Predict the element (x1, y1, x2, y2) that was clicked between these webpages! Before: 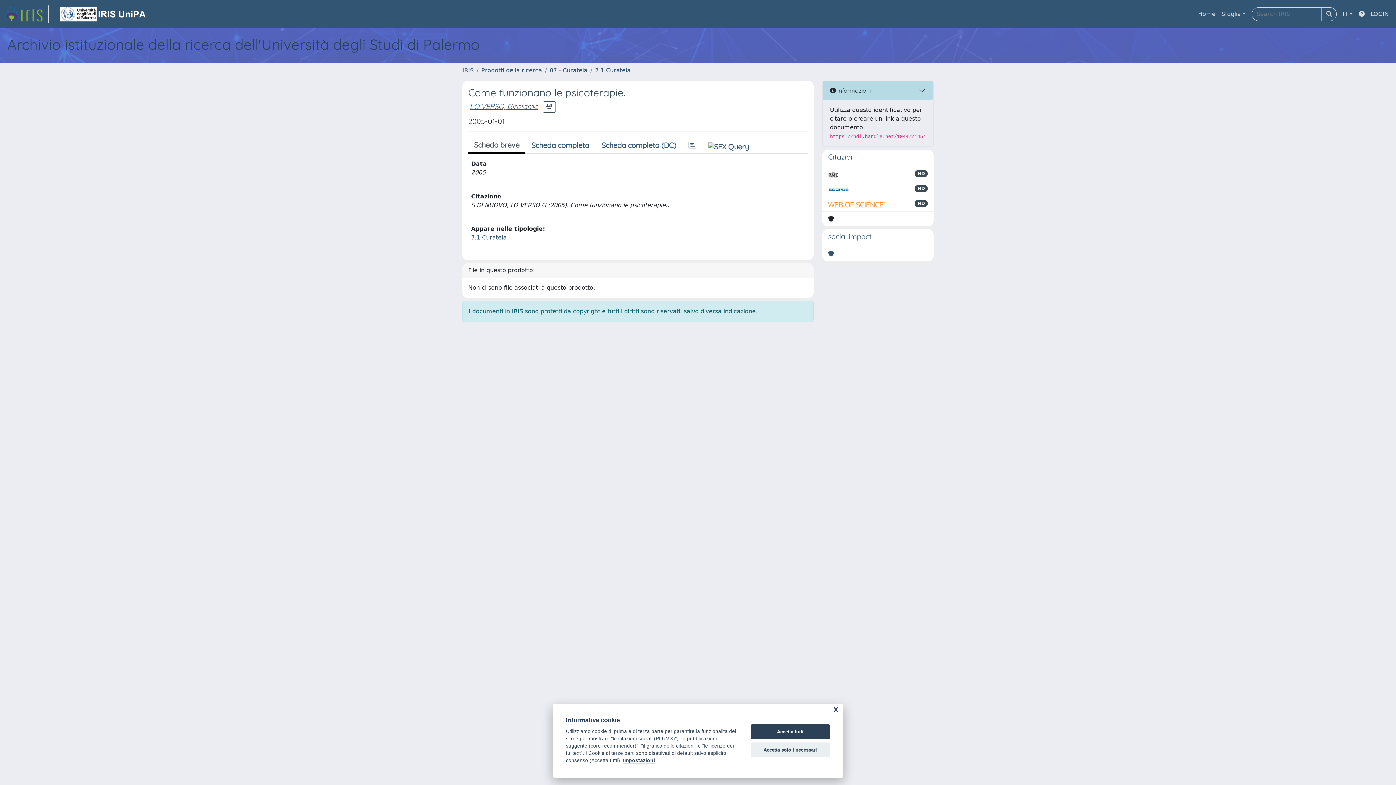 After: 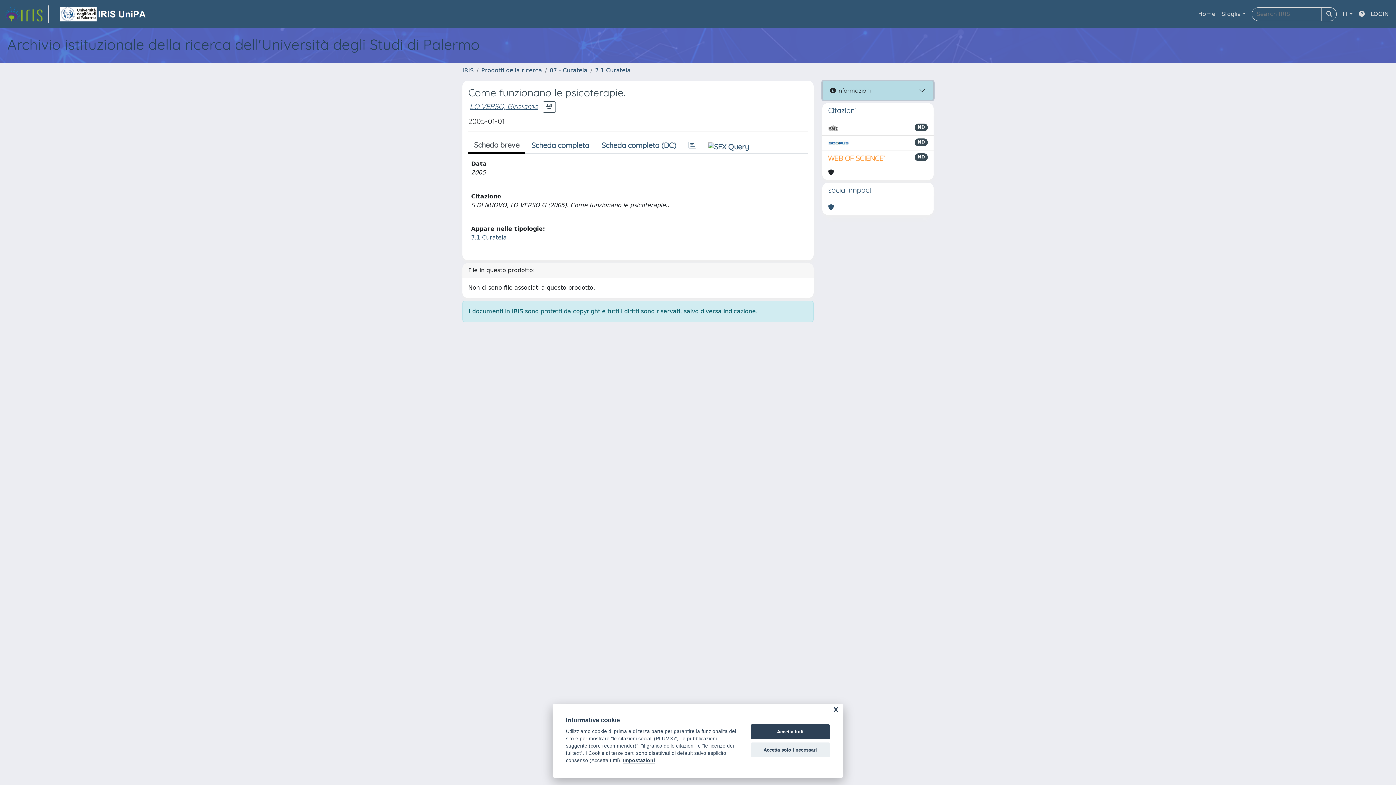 Action: label:  Informazioni bbox: (822, 81, 933, 100)